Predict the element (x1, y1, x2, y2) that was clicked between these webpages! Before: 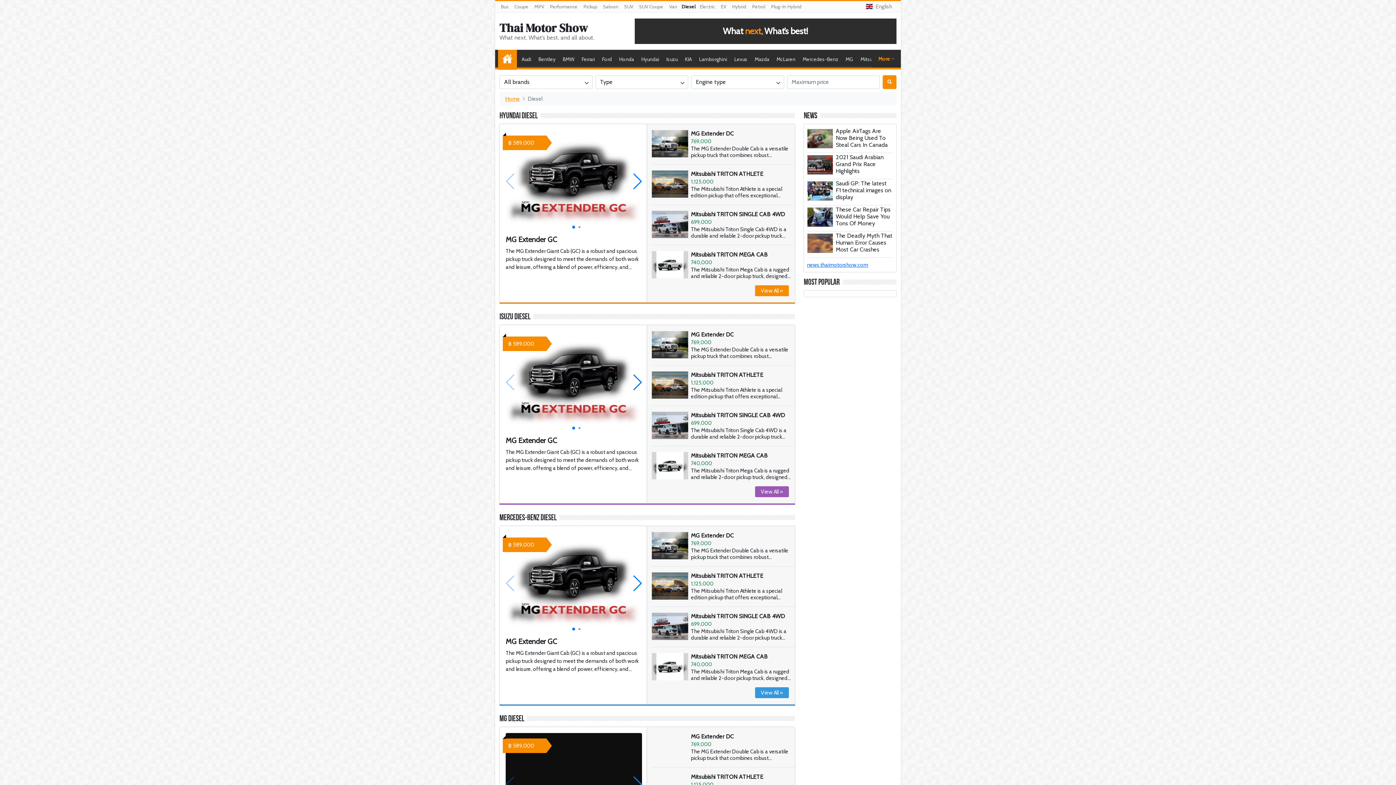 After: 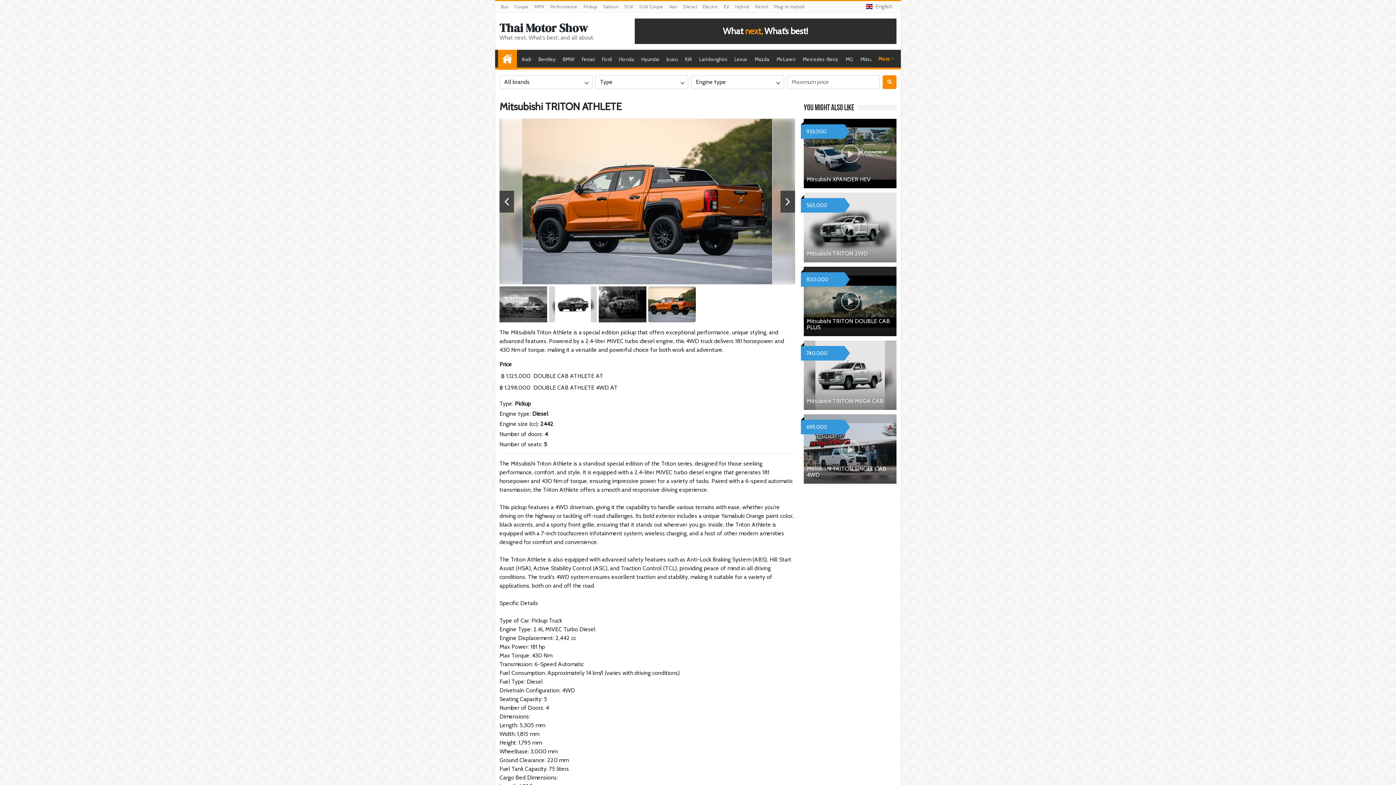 Action: label: Mitsubishi TRITON ATHLETE bbox: (691, 170, 763, 177)